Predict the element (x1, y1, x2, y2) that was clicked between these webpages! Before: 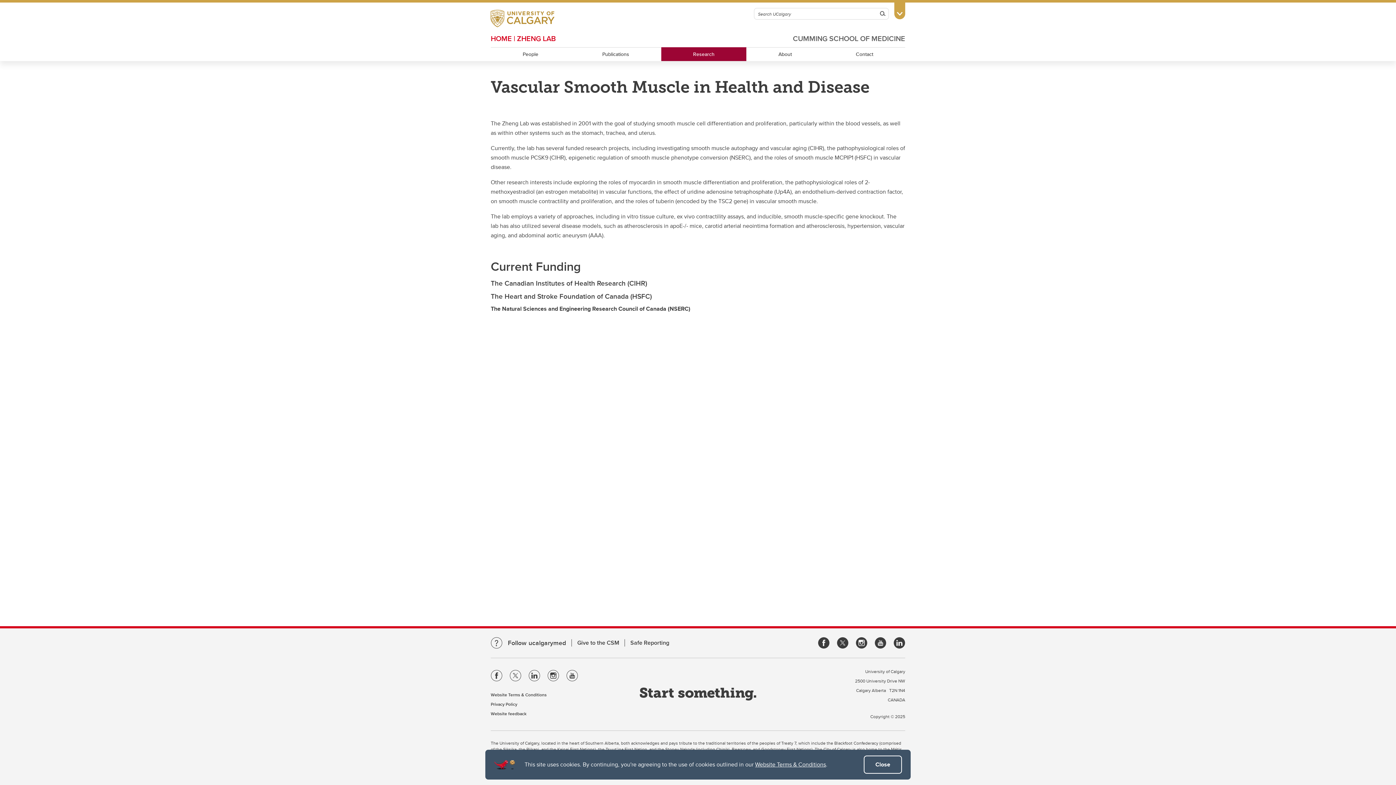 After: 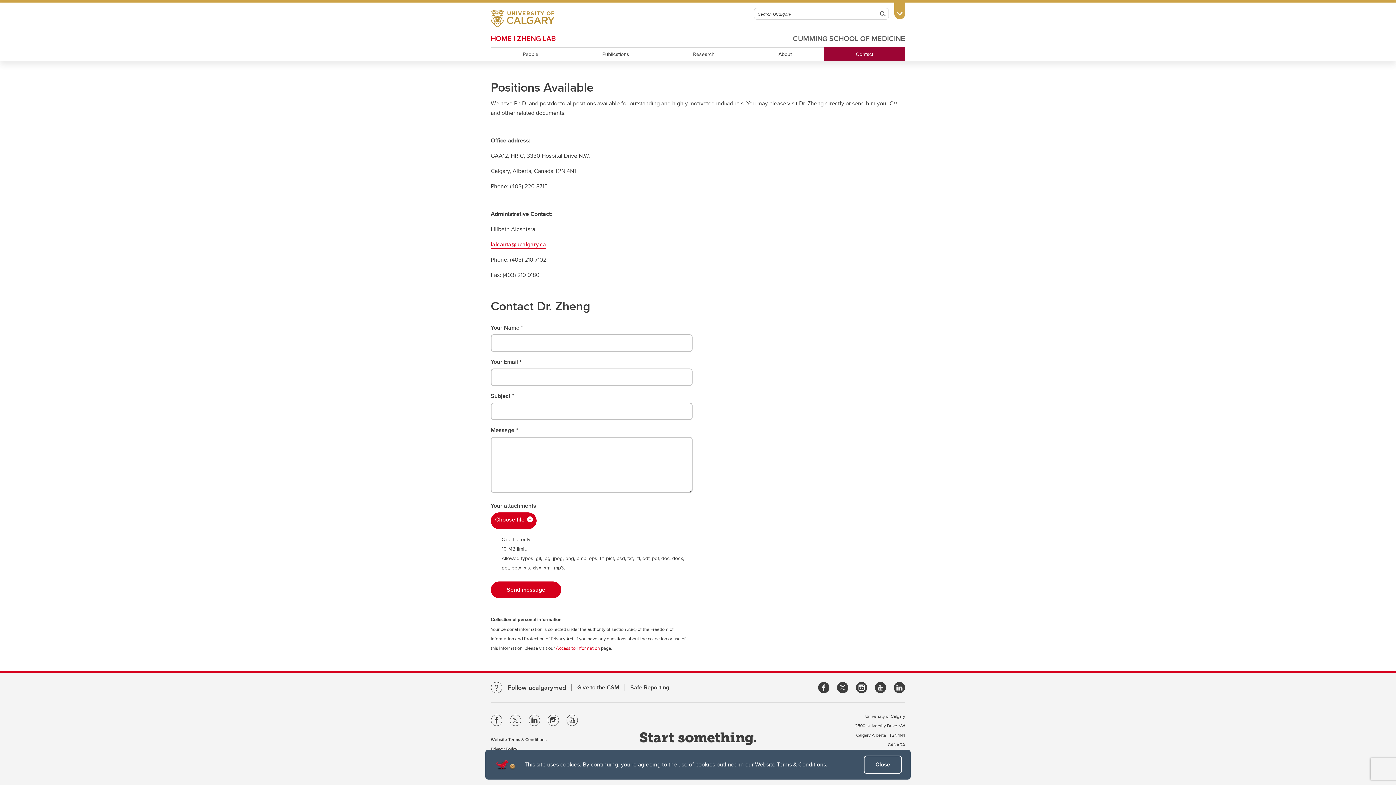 Action: bbox: (824, 47, 905, 61) label: Contact